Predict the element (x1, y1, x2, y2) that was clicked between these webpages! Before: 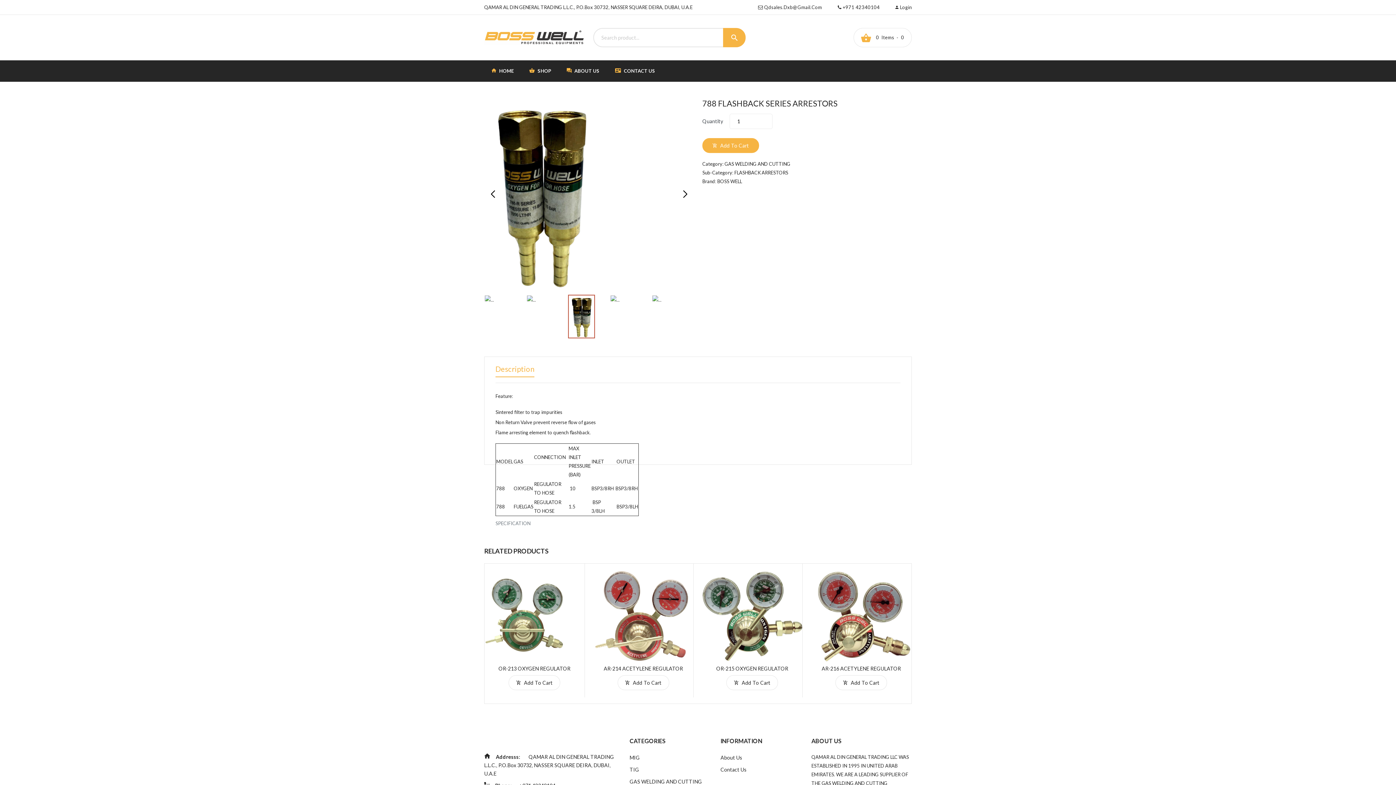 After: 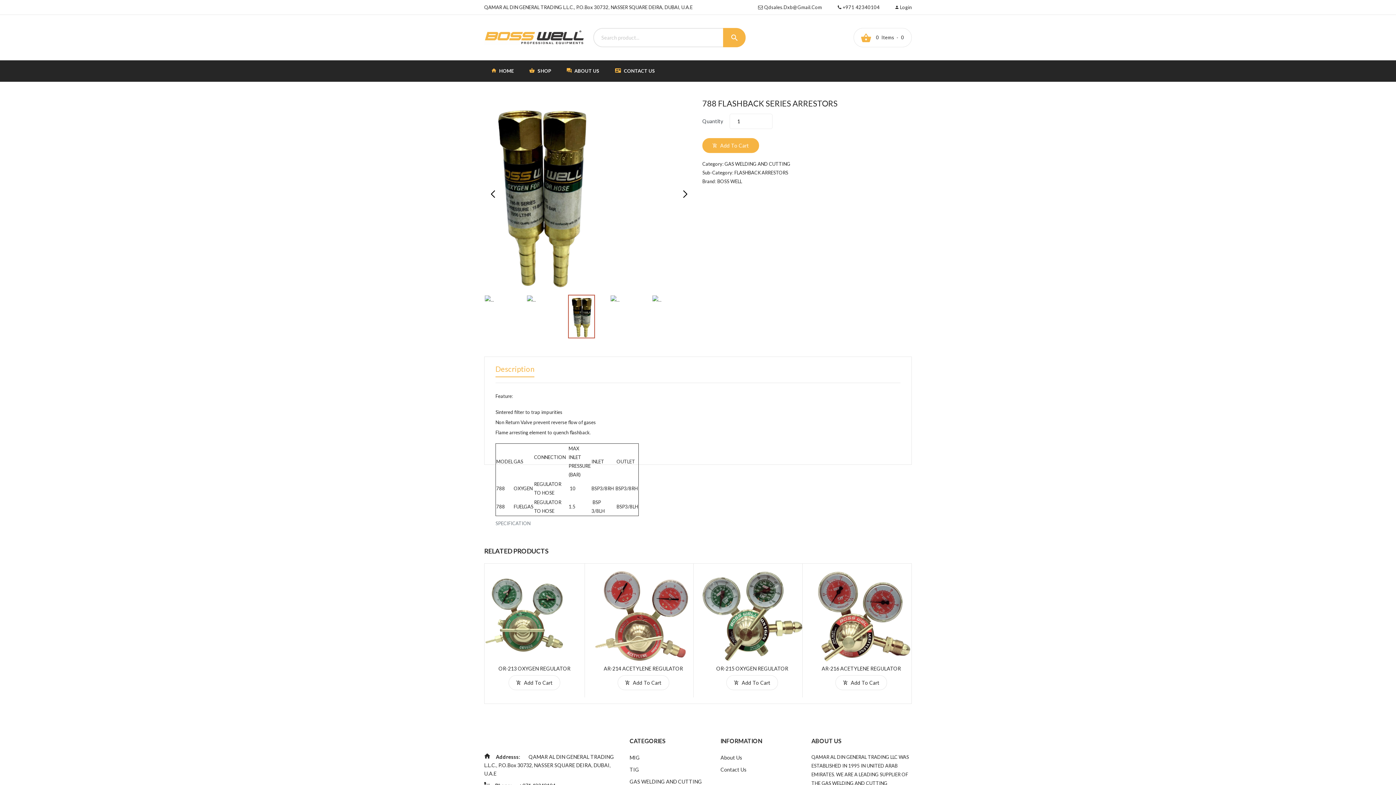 Action: bbox: (629, 766, 639, 773) label: TIG